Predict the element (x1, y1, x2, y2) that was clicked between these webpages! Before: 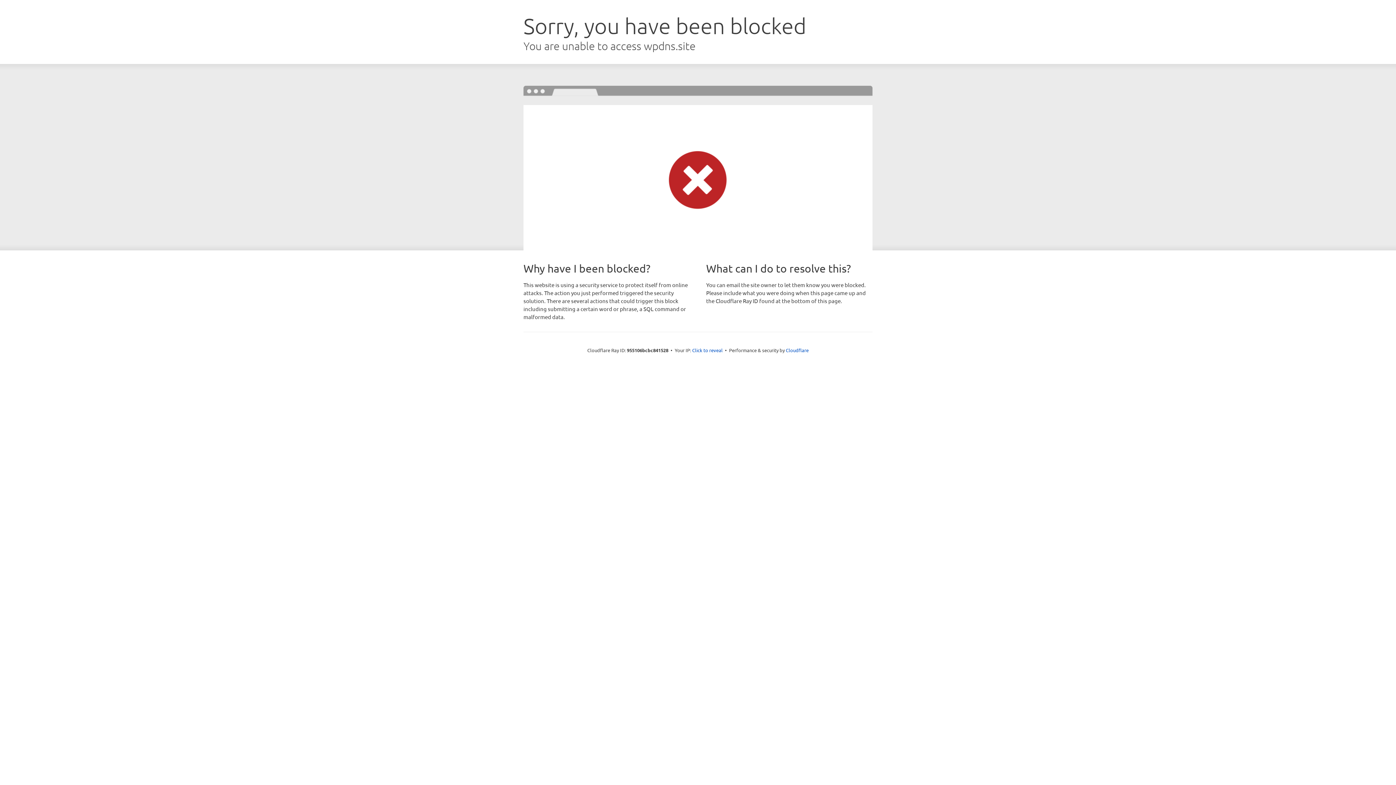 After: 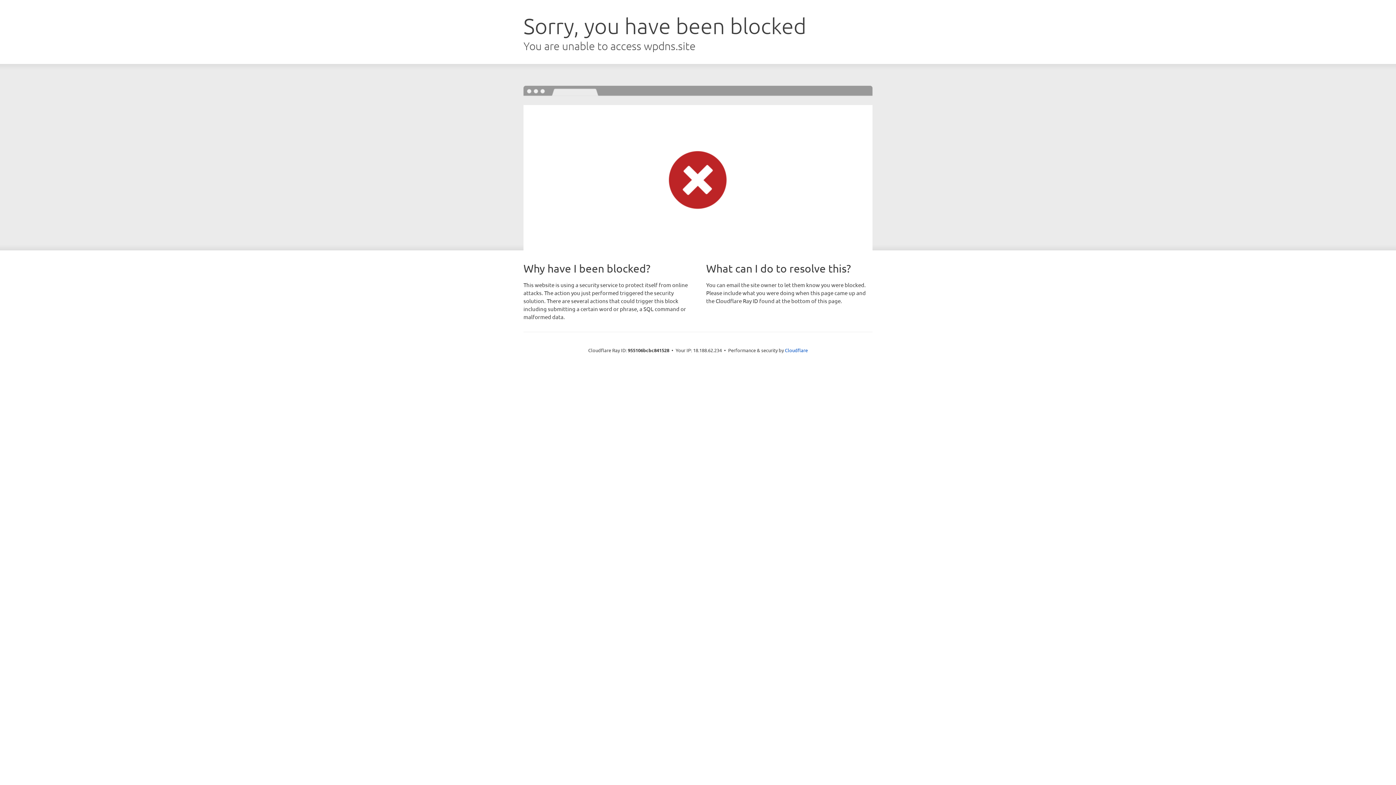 Action: label: Click to reveal bbox: (692, 346, 722, 353)